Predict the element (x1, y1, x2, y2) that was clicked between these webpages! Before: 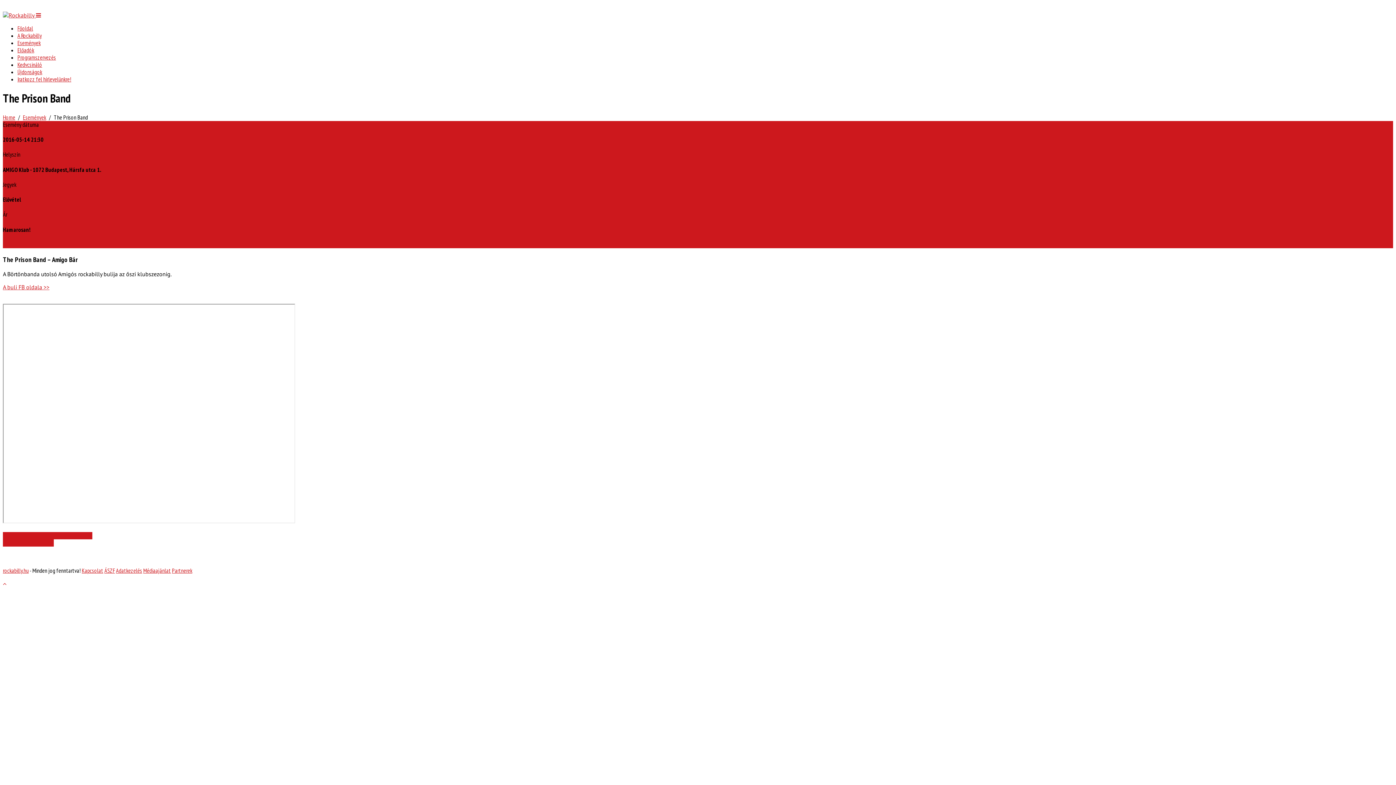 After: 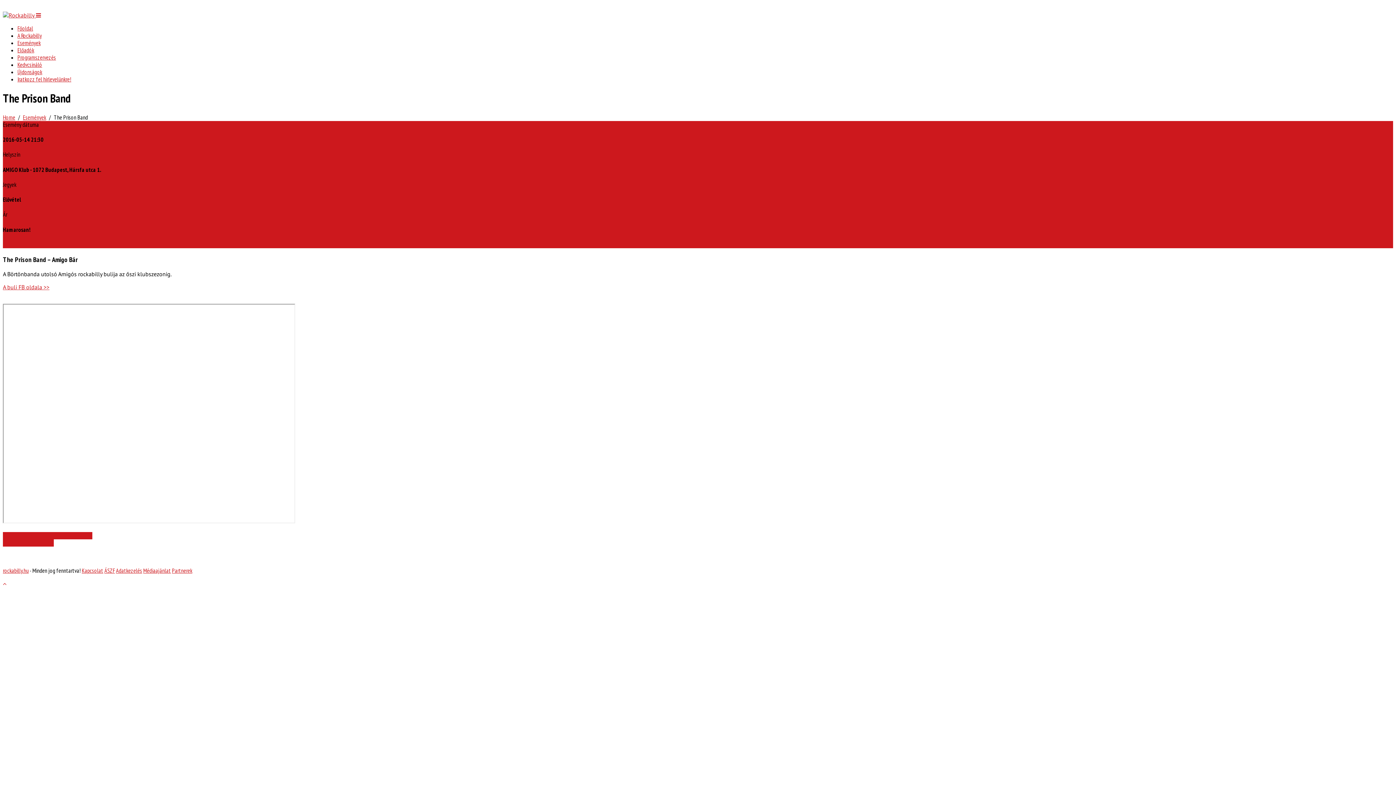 Action: bbox: (104, 567, 114, 574) label: ÁSZF